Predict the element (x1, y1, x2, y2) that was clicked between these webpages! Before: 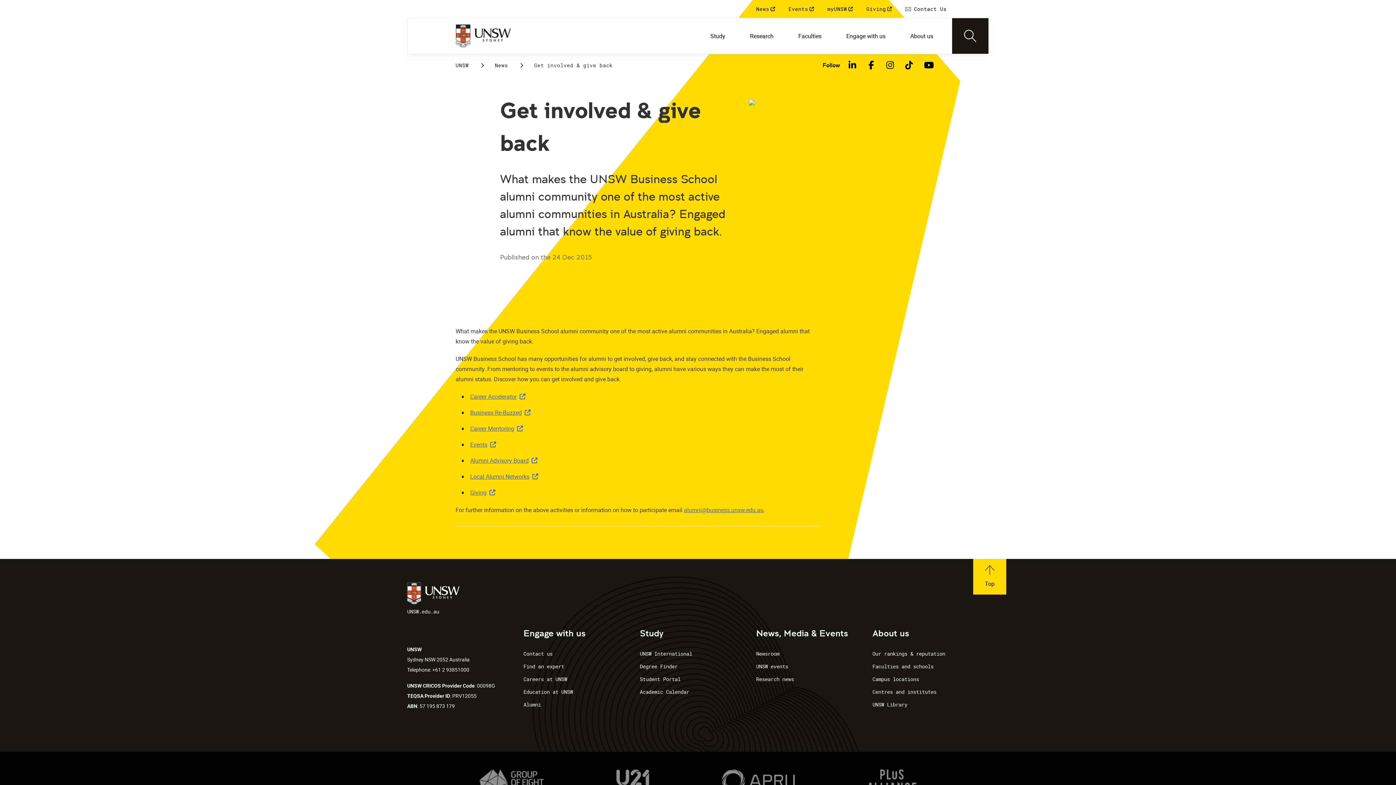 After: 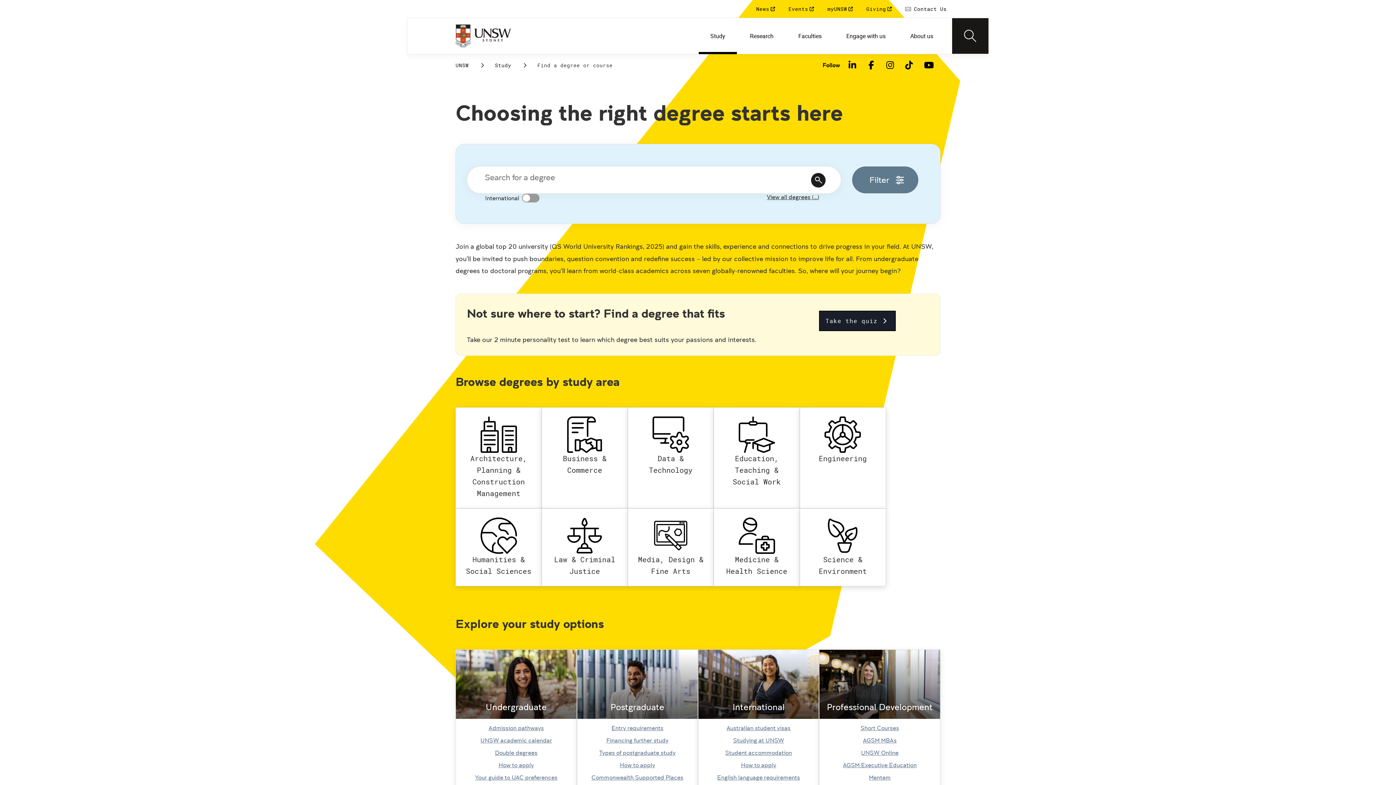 Action: label: Degree Finder bbox: (640, 660, 750, 673)